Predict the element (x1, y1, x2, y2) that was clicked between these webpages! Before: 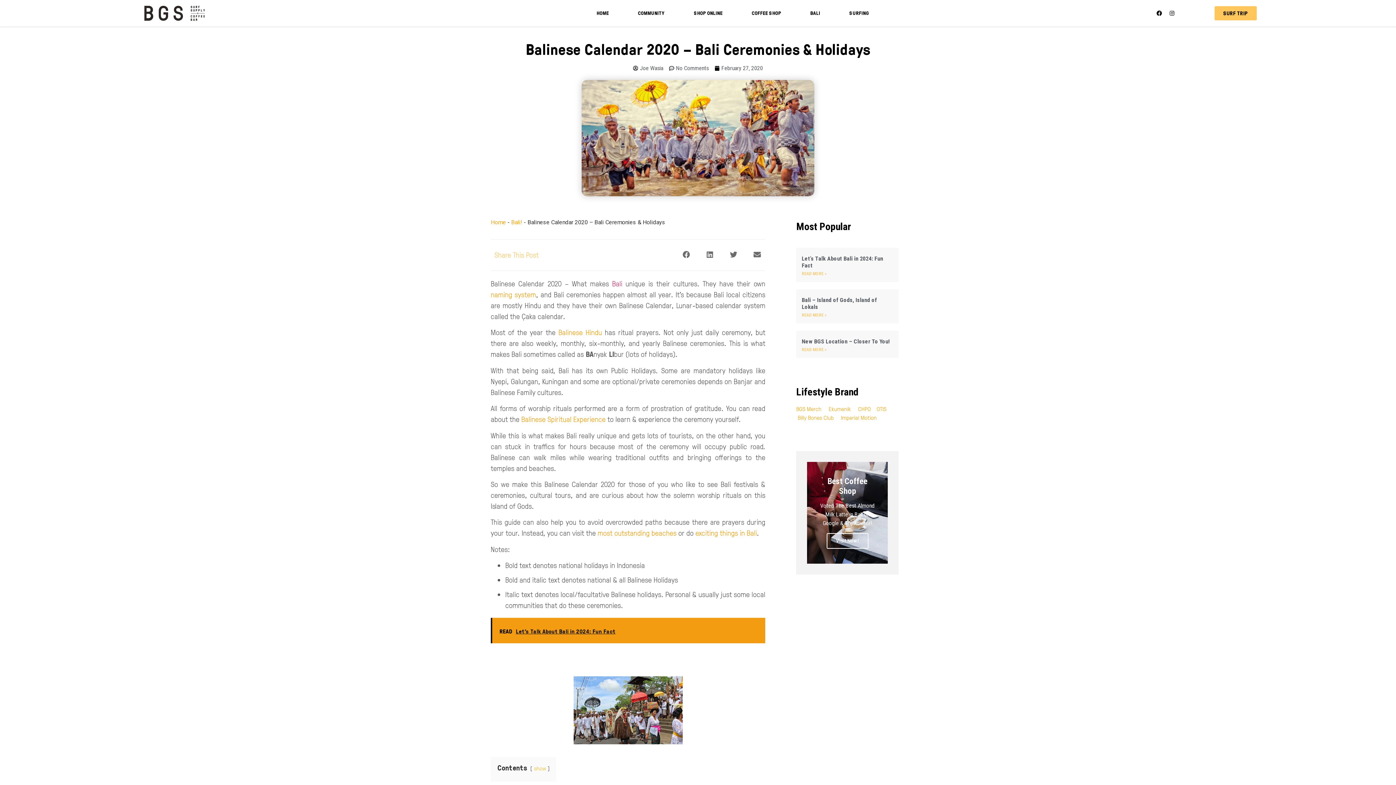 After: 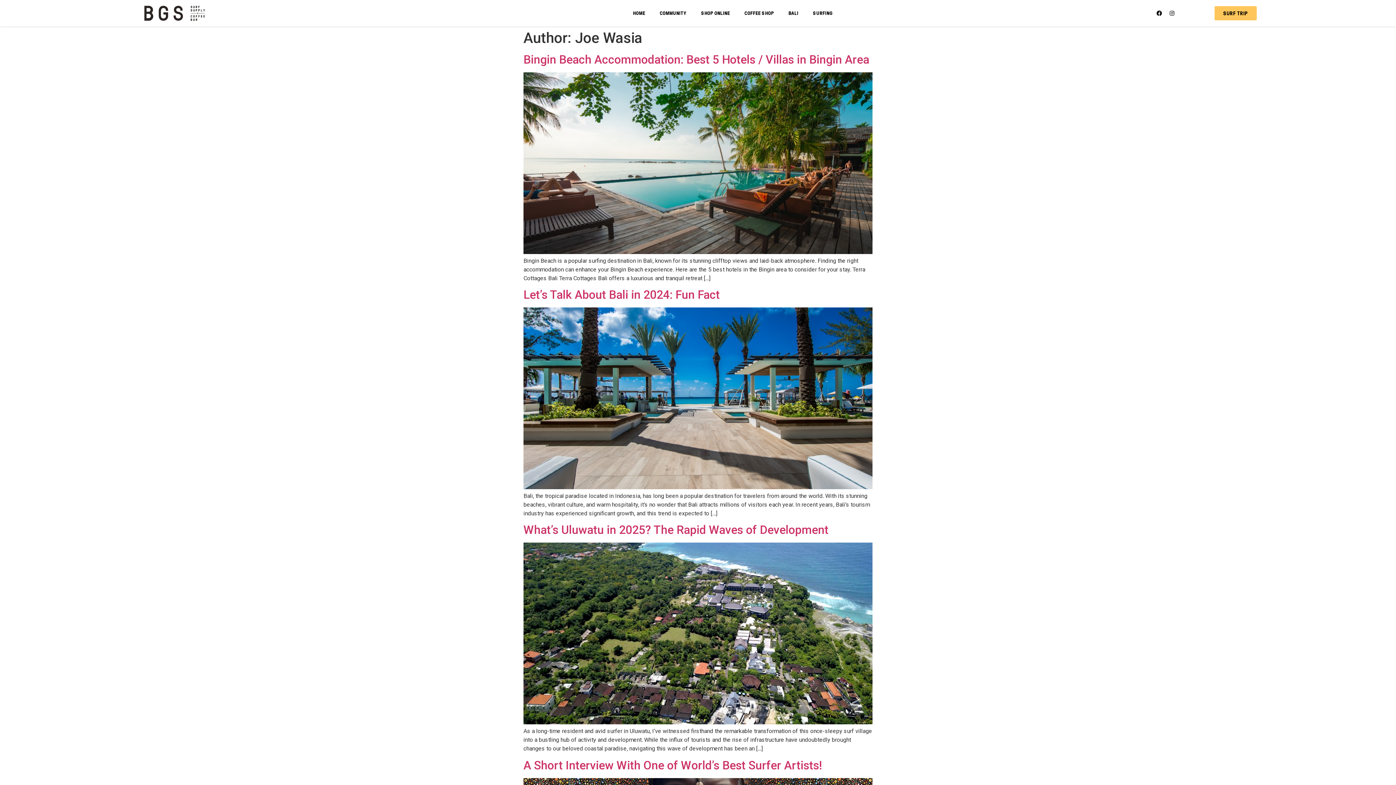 Action: label: Joe Wasia bbox: (633, 63, 663, 72)